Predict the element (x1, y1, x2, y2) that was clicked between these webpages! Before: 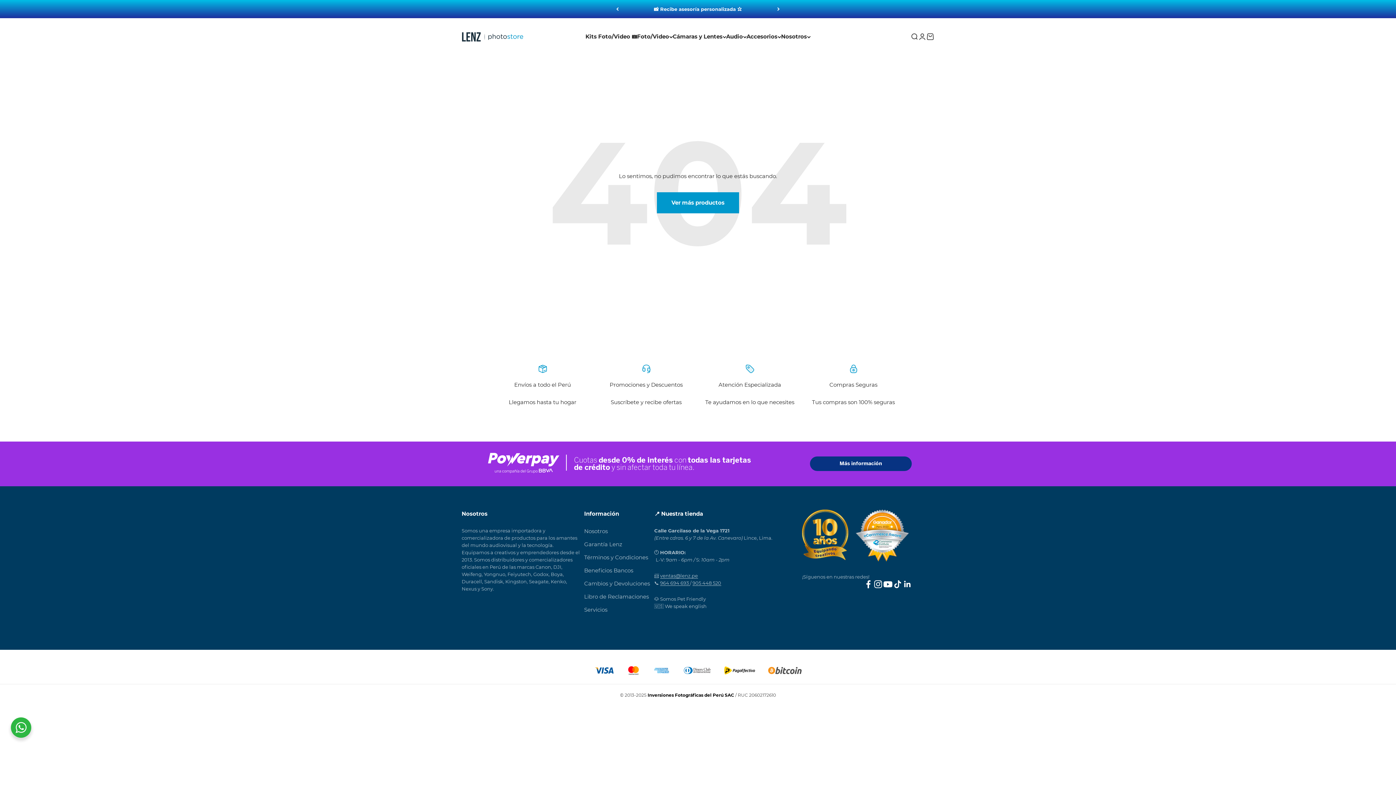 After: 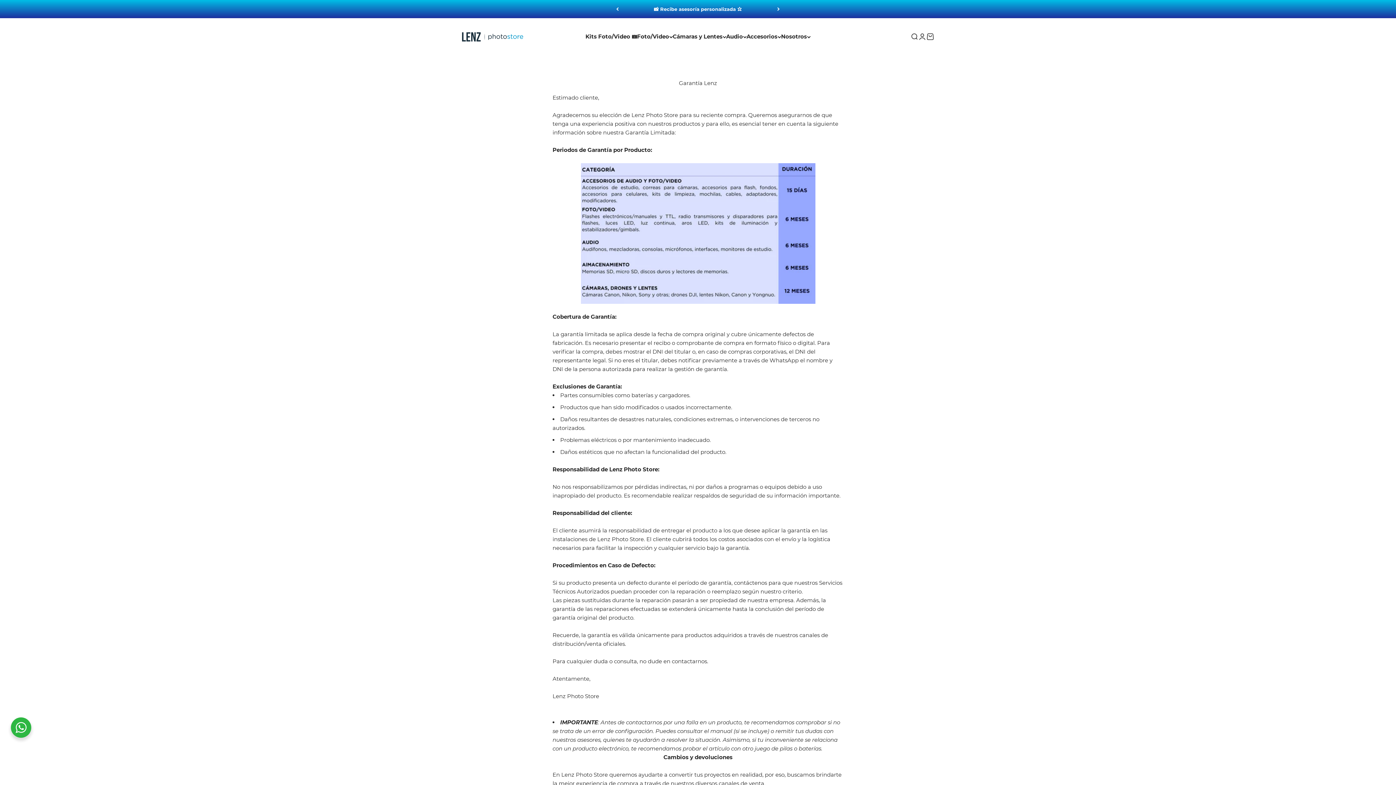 Action: label: Garantía Lenz bbox: (584, 540, 622, 548)